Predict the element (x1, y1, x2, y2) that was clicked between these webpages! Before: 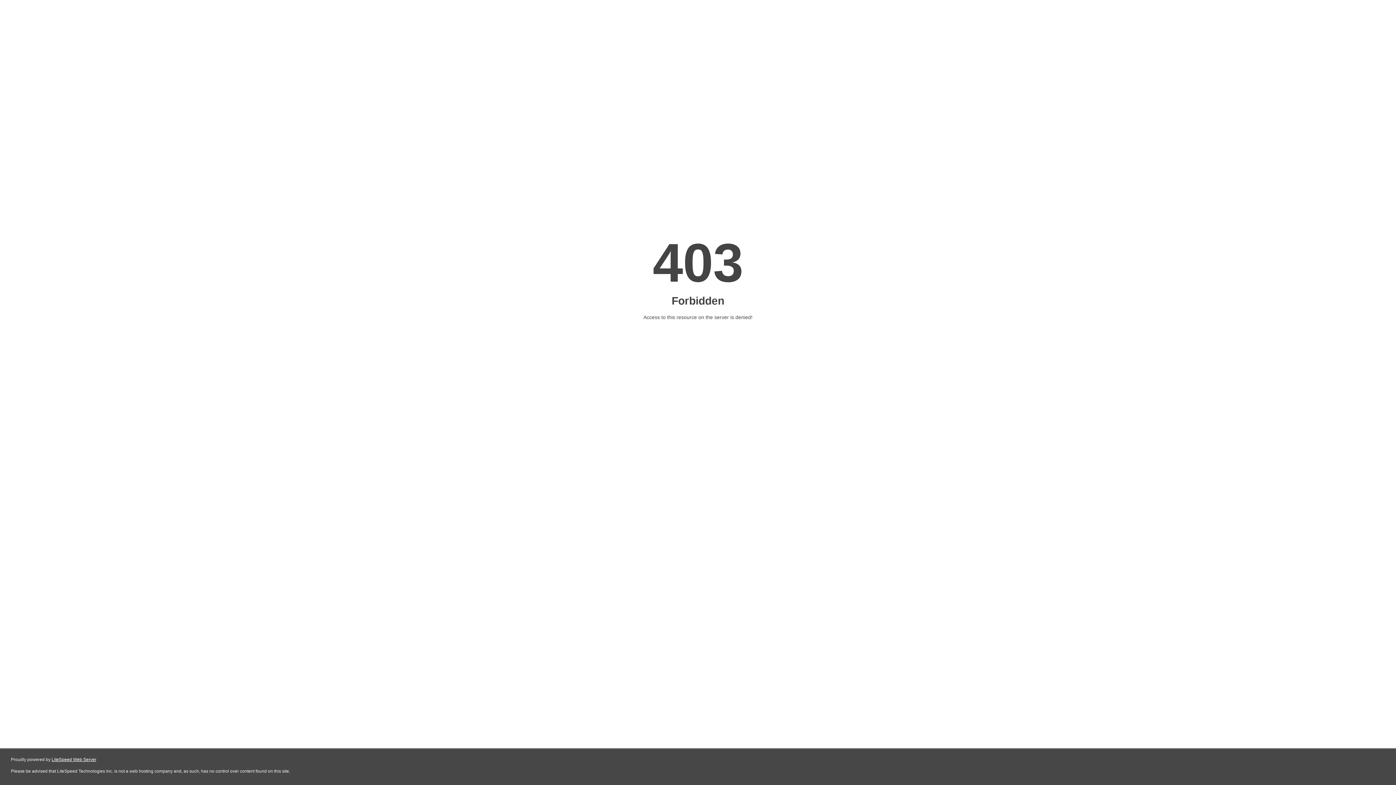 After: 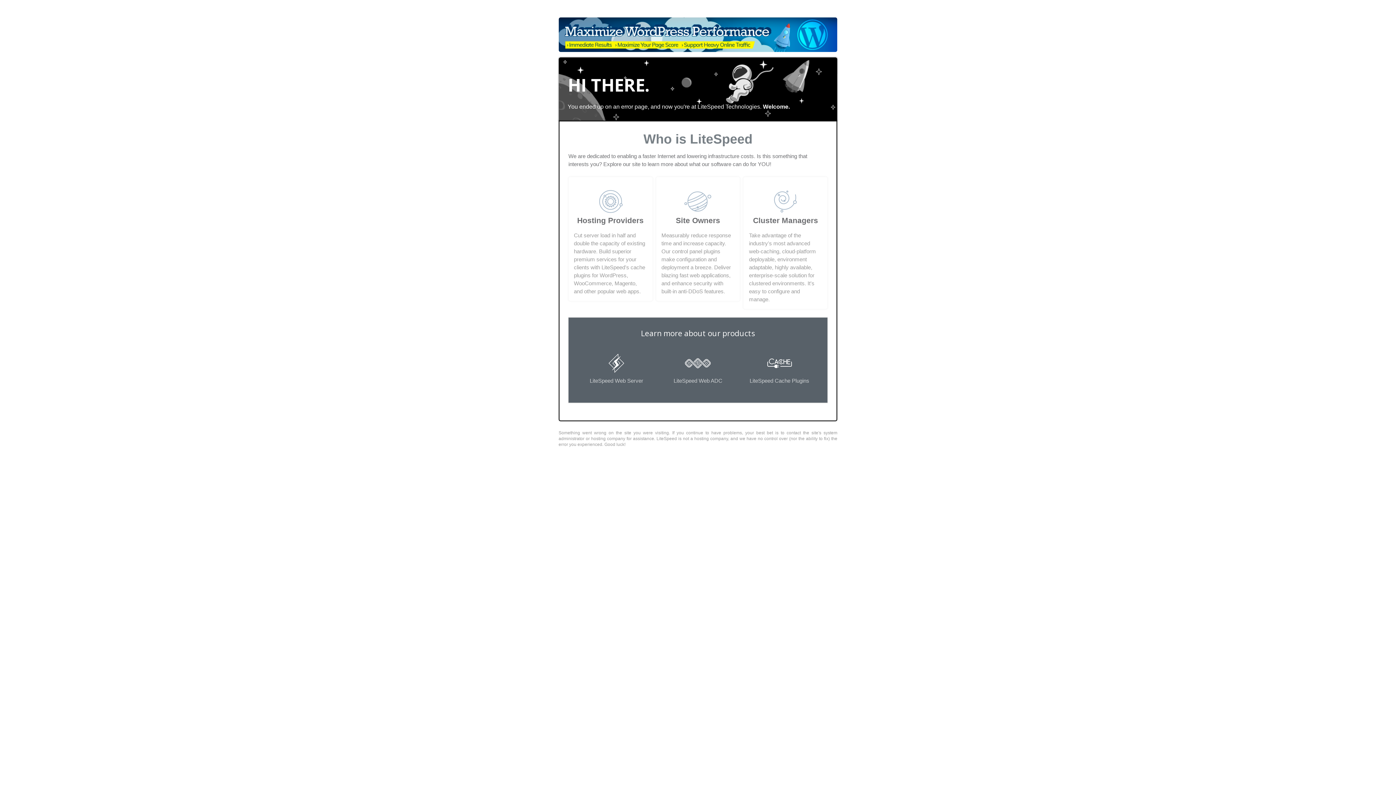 Action: bbox: (51, 757, 96, 762) label: LiteSpeed Web Server